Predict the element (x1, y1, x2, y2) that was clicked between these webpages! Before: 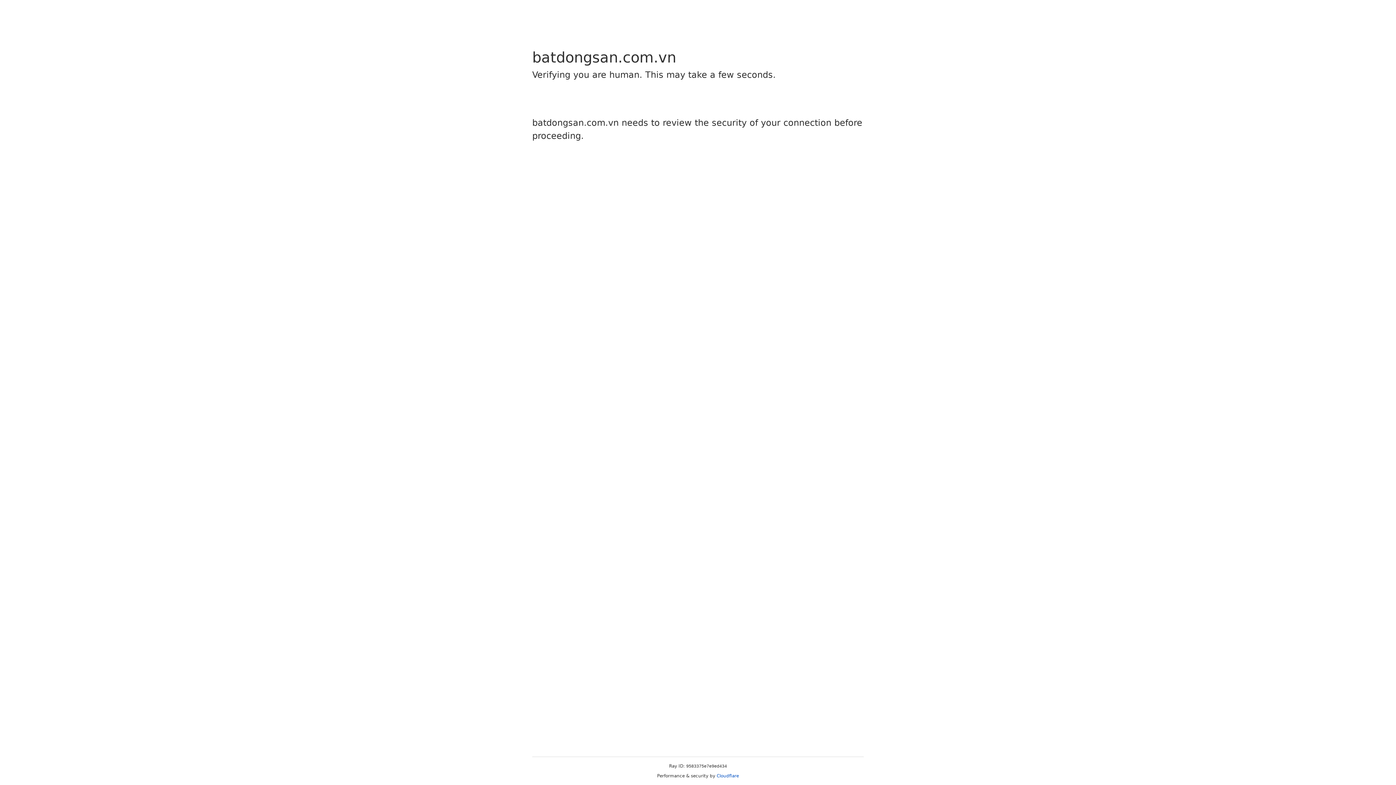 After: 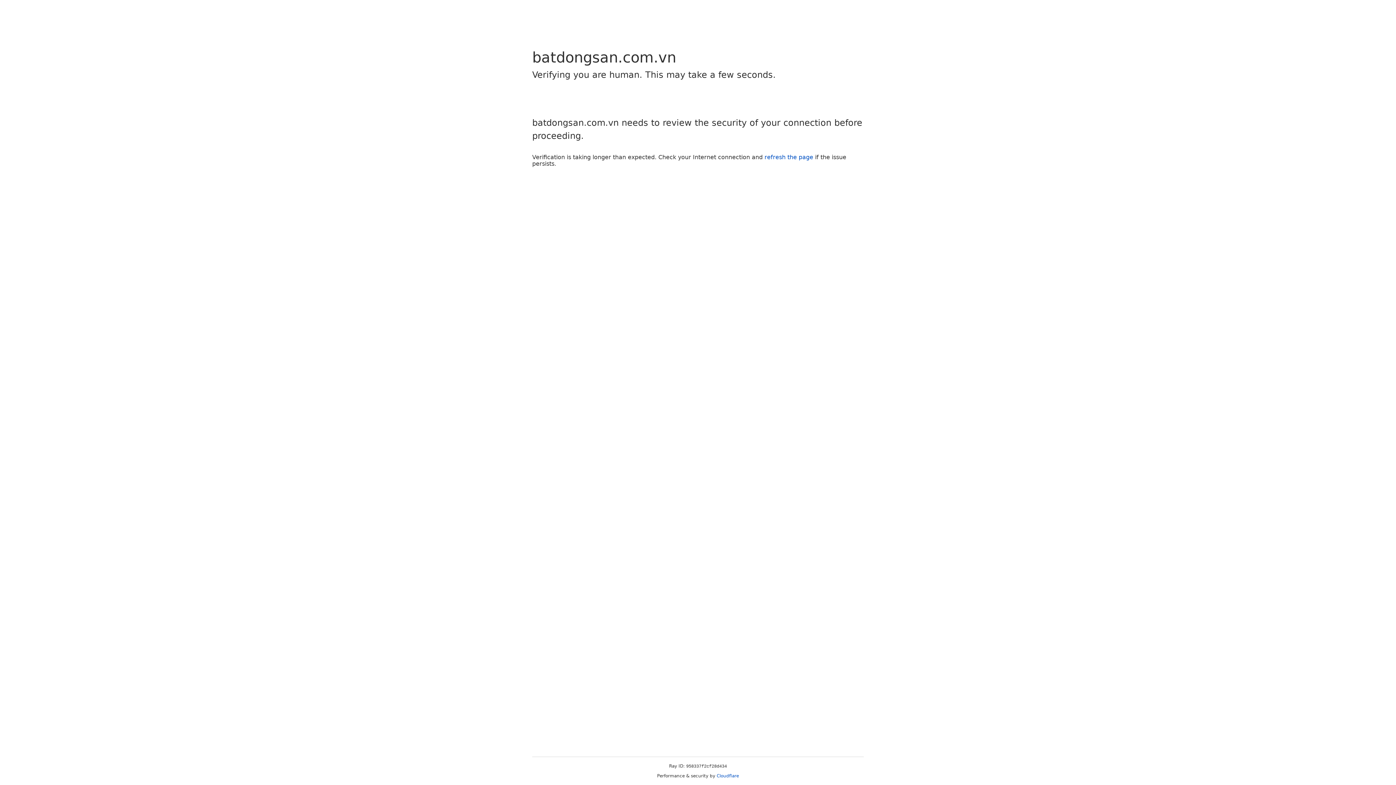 Action: bbox: (716, 773, 739, 778) label: Cloudflare